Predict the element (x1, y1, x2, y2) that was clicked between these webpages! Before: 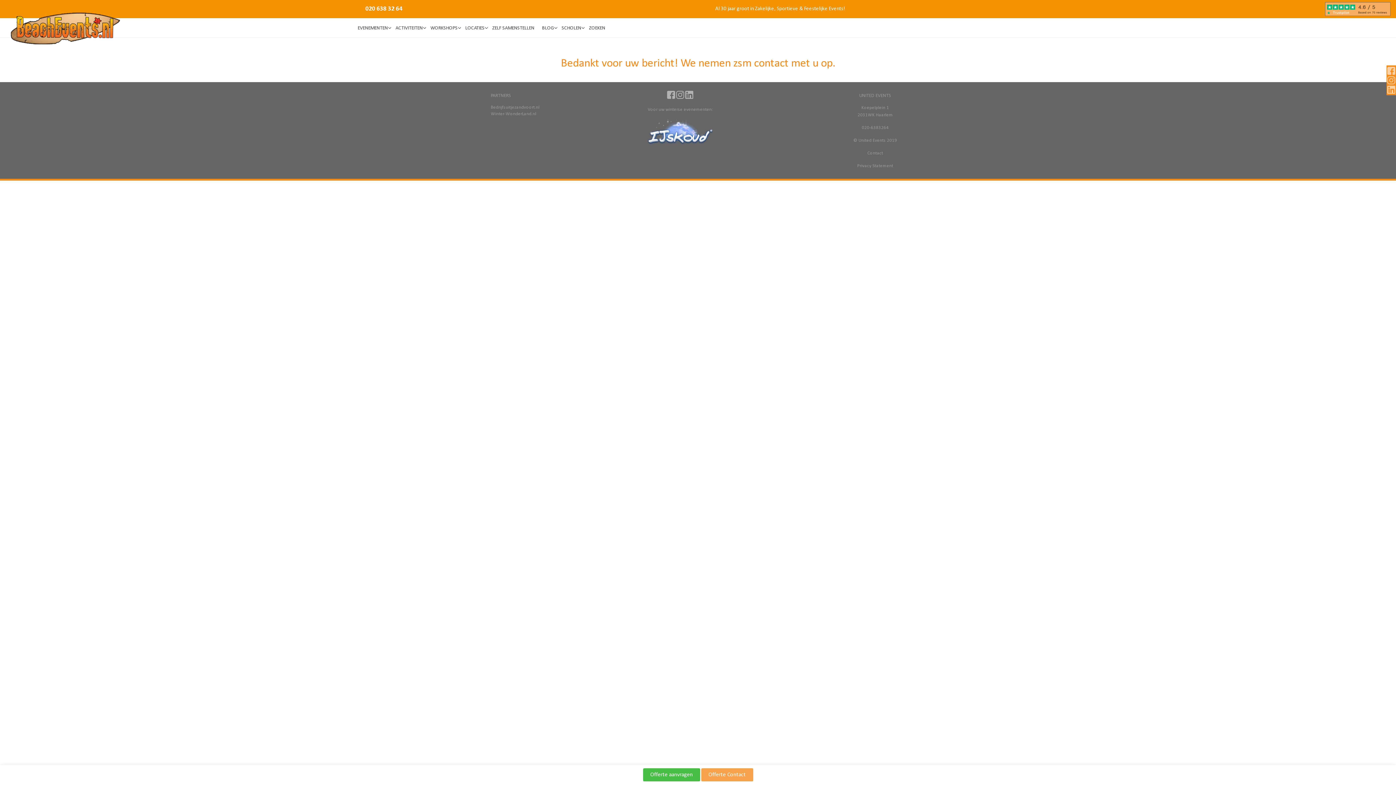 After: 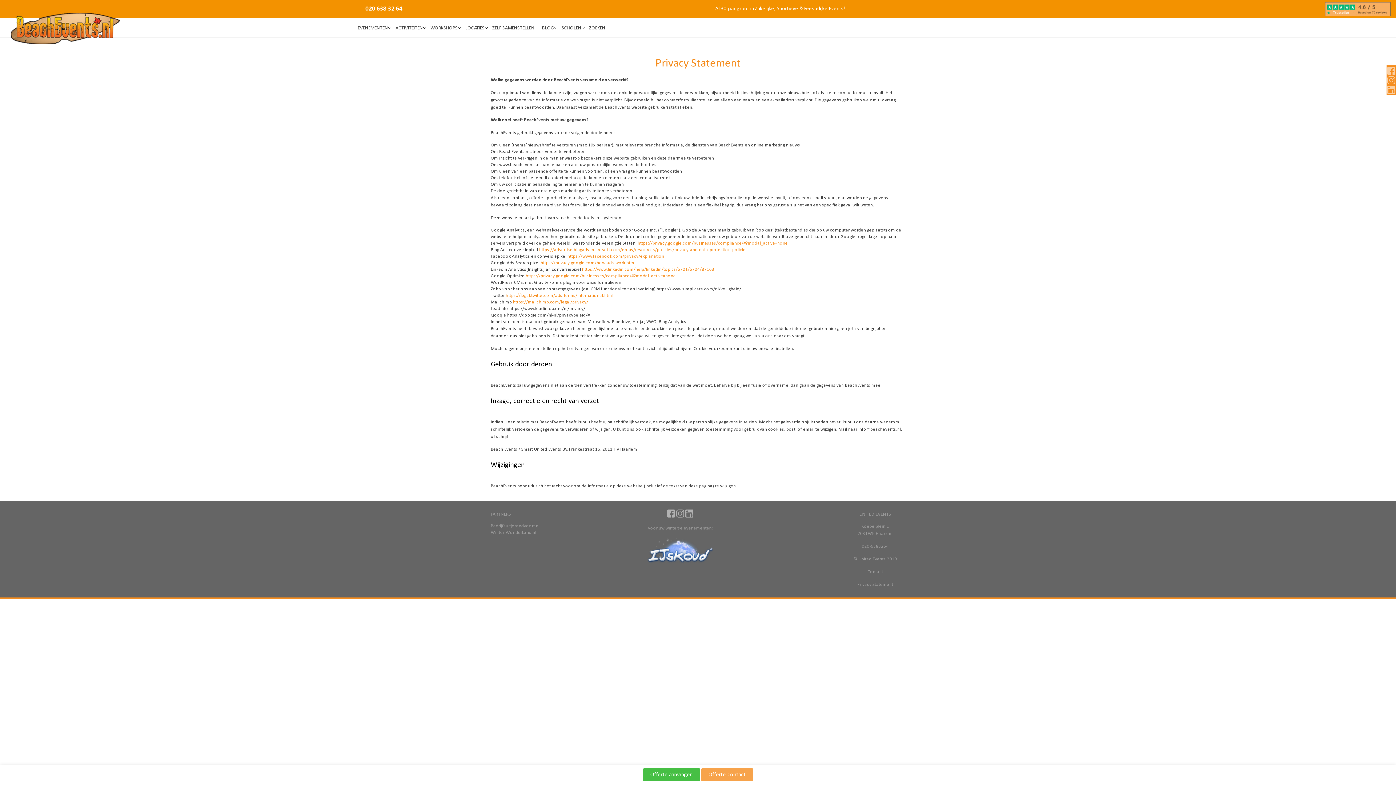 Action: bbox: (845, 162, 905, 169) label: Privacy Statement